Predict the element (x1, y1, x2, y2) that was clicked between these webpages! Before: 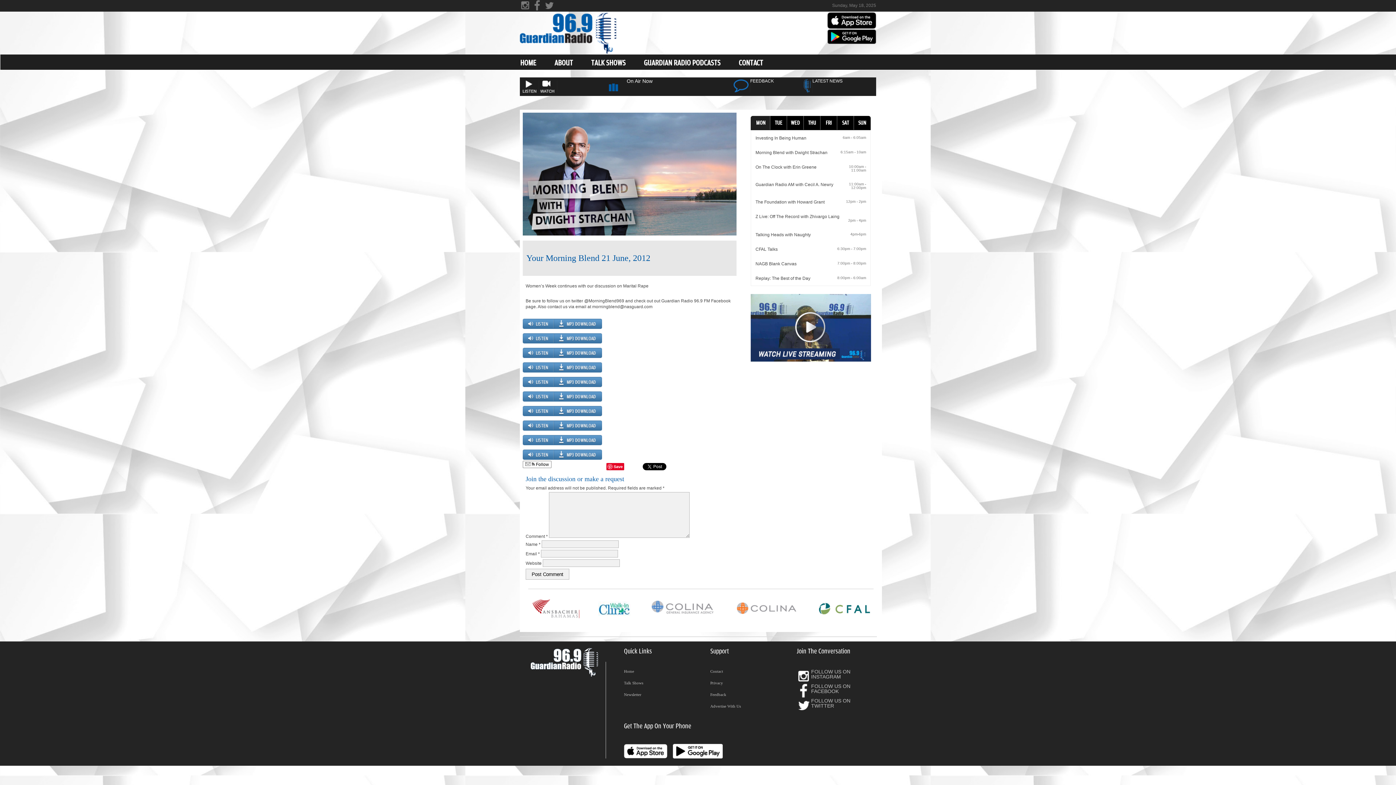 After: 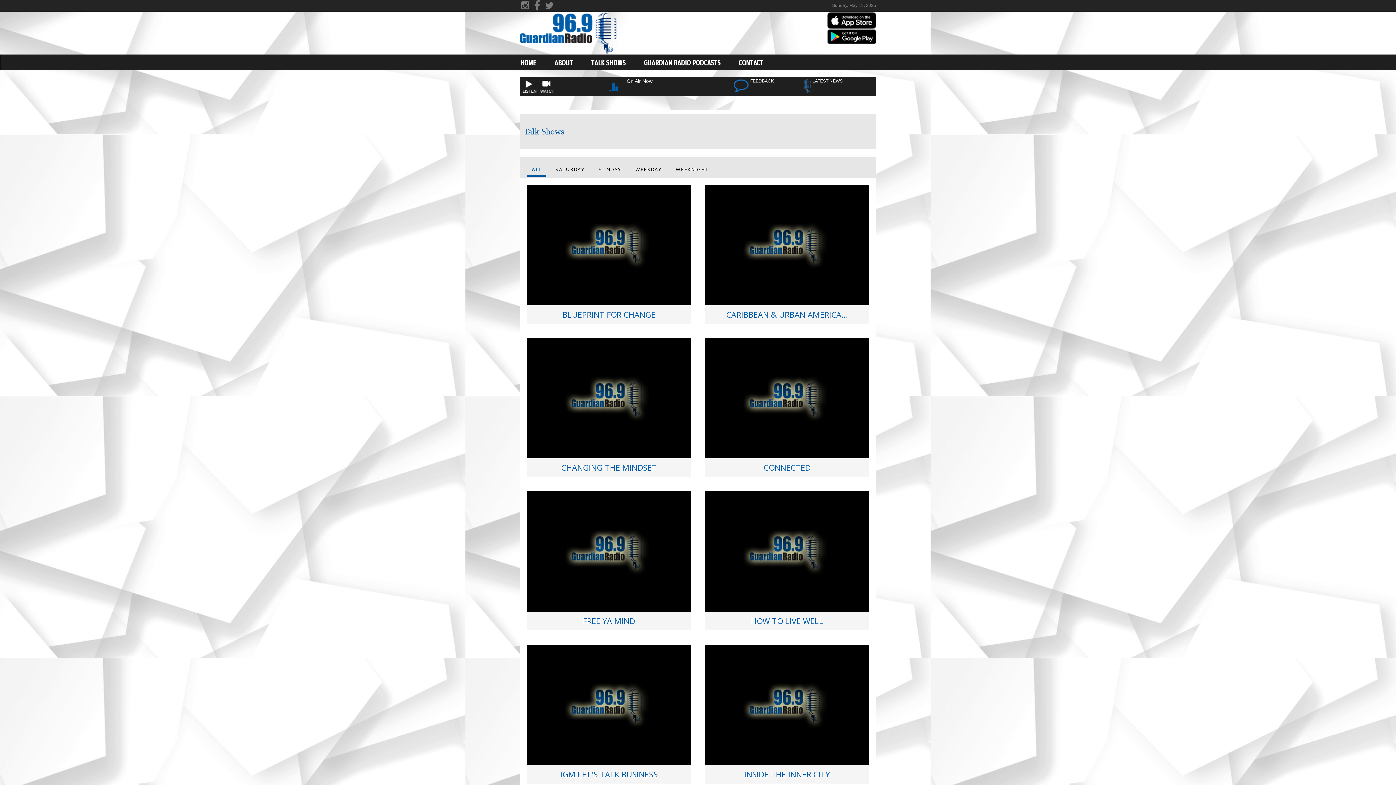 Action: bbox: (624, 681, 643, 685) label: Talk Shows